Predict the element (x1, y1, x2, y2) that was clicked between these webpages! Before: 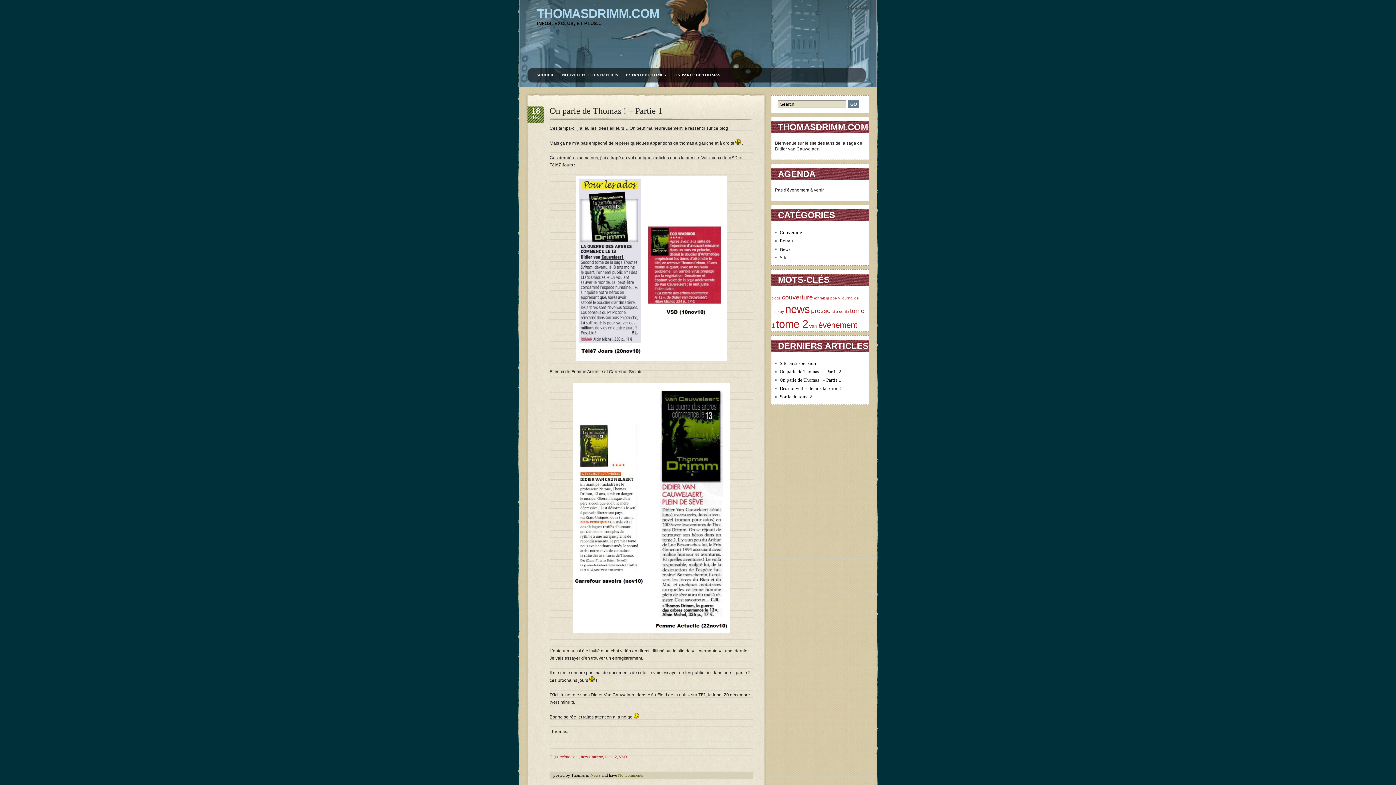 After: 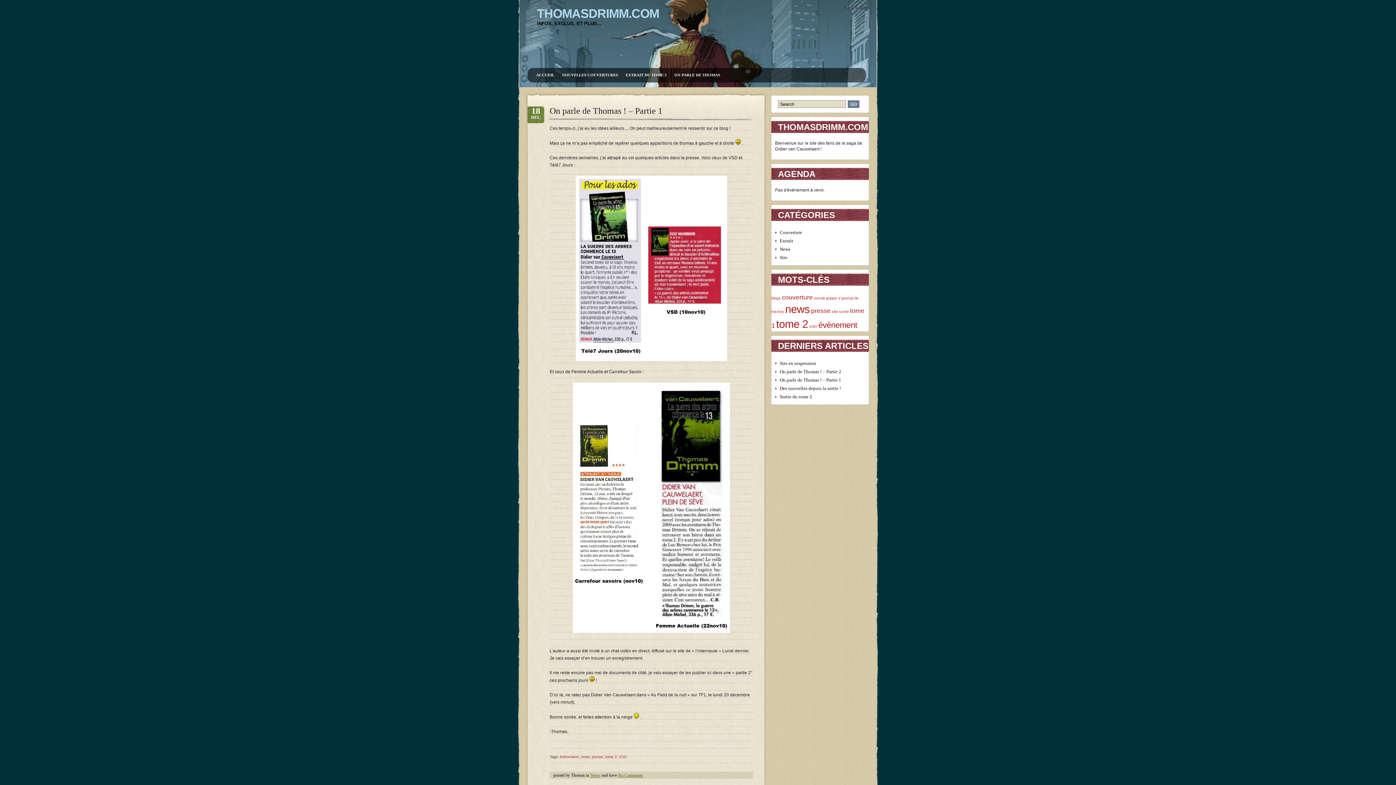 Action: bbox: (560, 755, 578, 759) label: évènement